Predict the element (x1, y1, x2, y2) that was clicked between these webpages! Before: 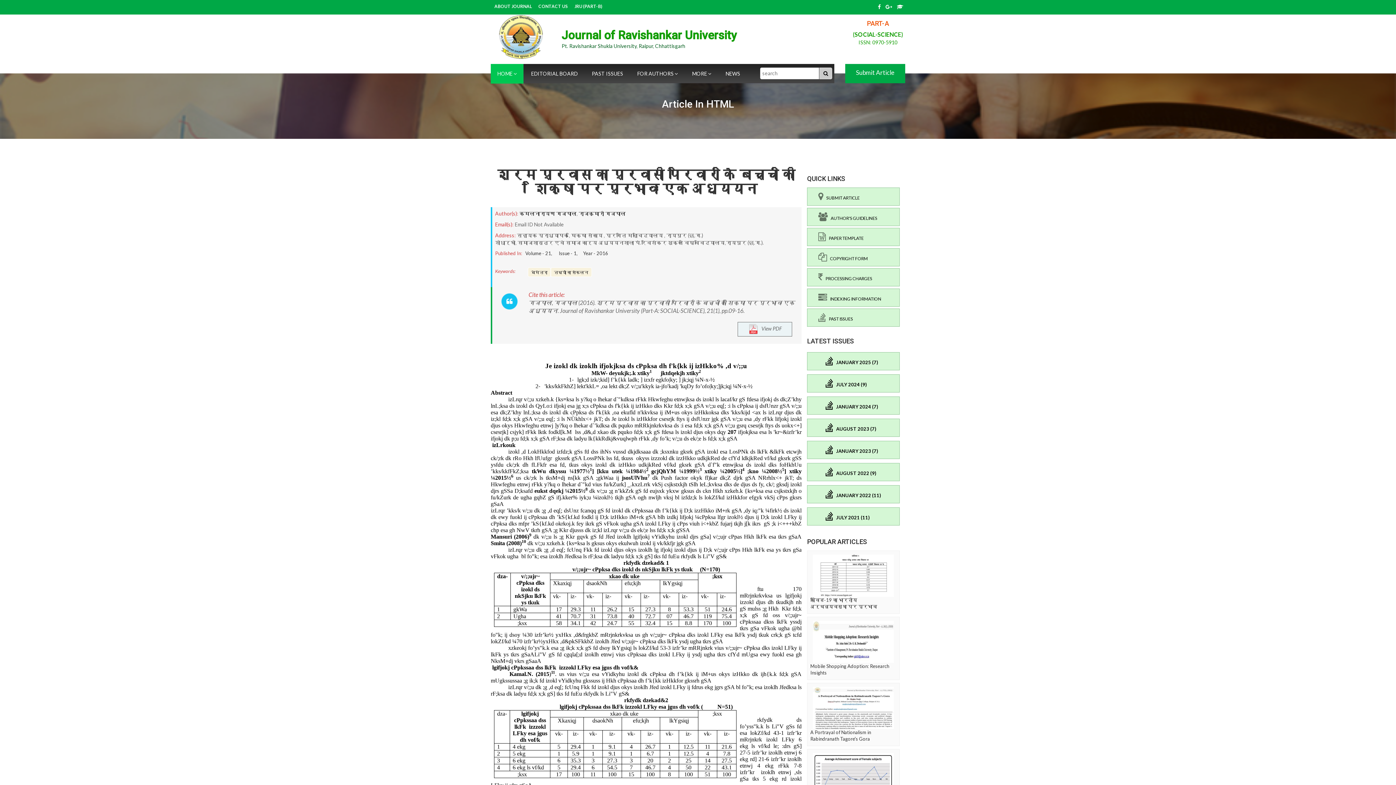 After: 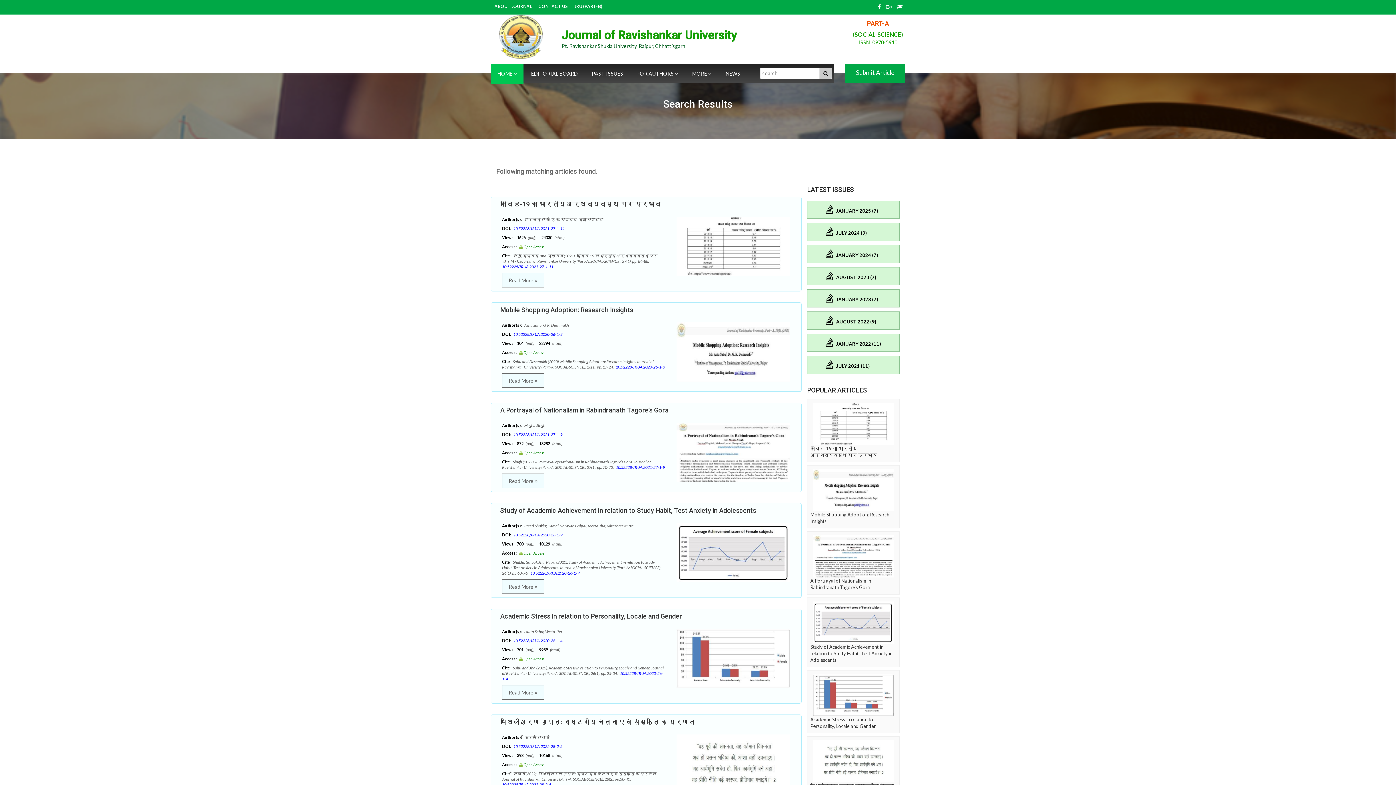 Action: bbox: (819, 67, 832, 79)